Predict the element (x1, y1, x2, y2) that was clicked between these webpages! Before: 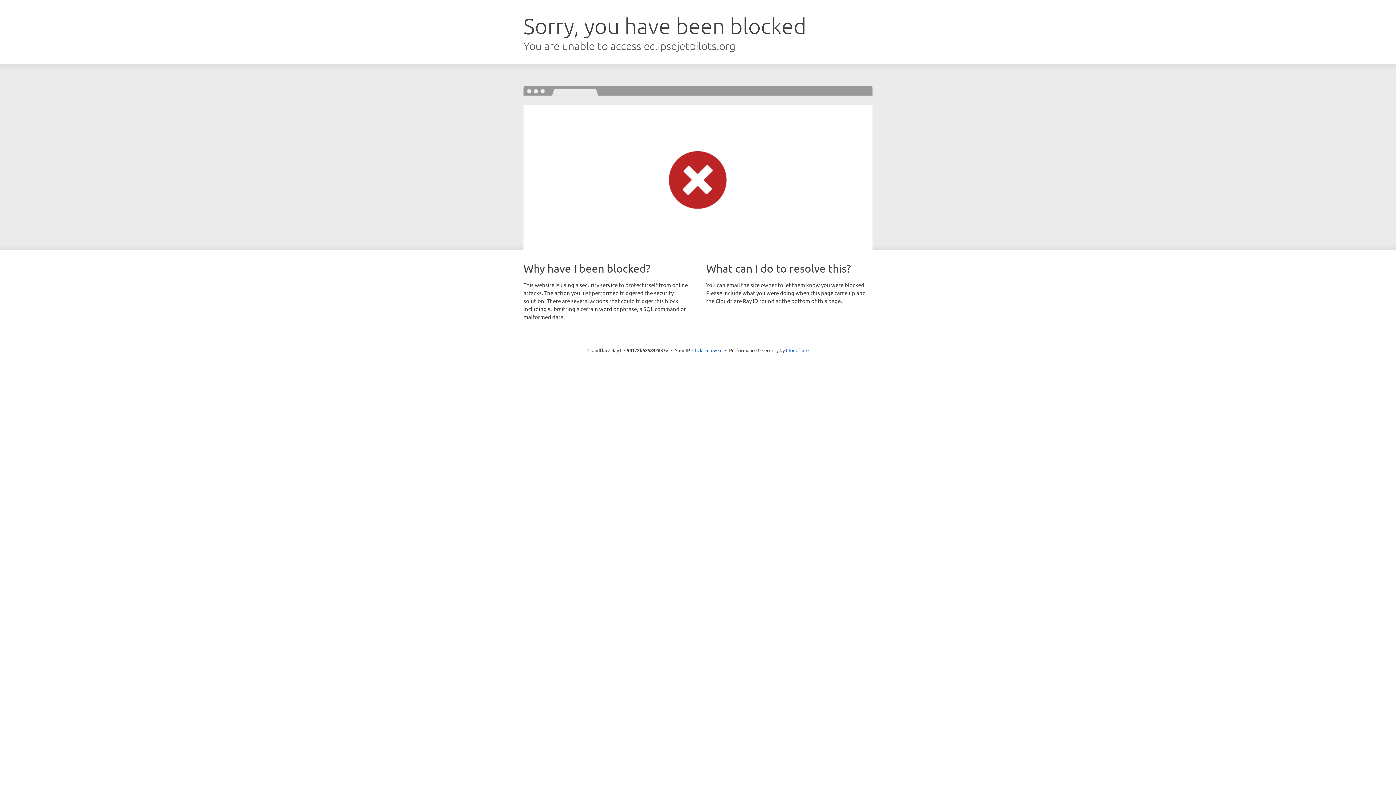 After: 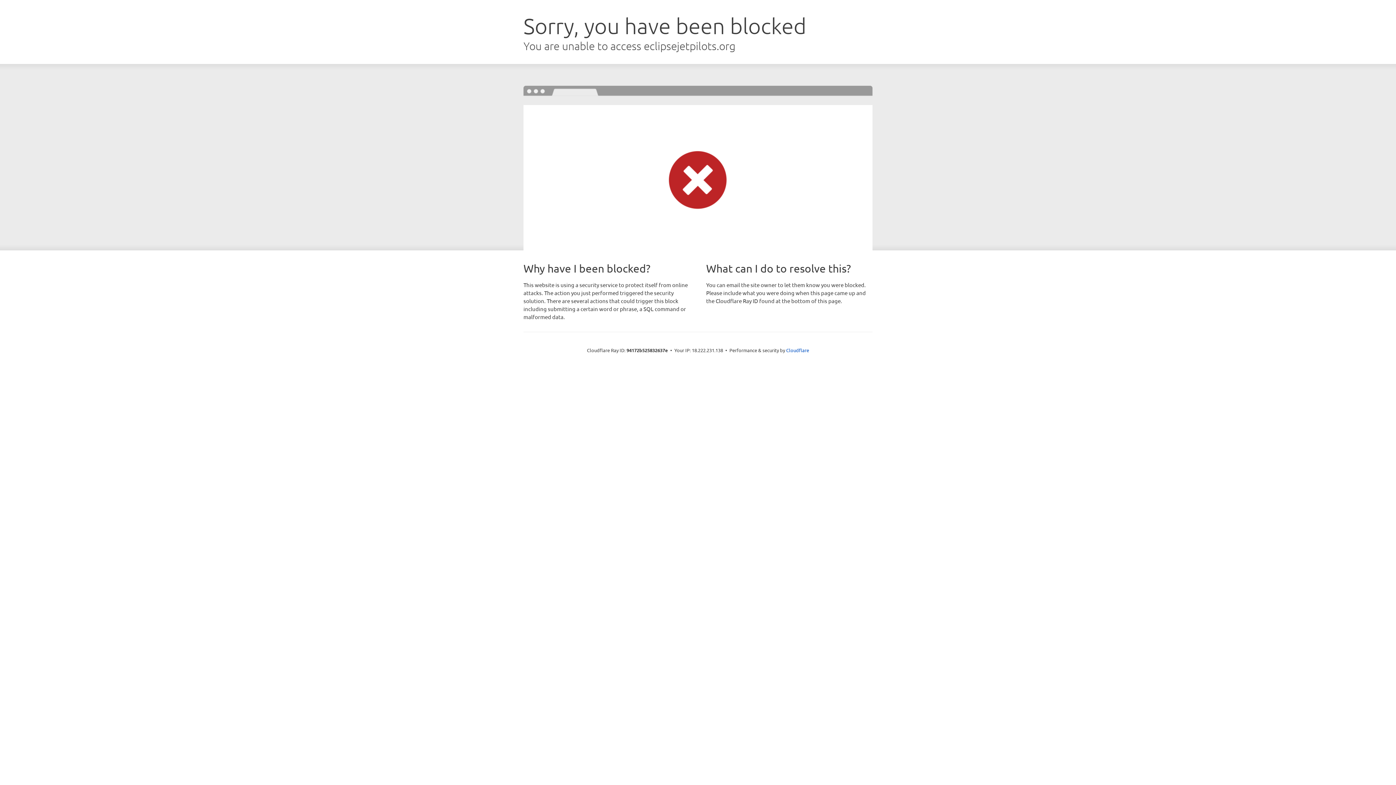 Action: label: Click to reveal bbox: (692, 346, 722, 353)